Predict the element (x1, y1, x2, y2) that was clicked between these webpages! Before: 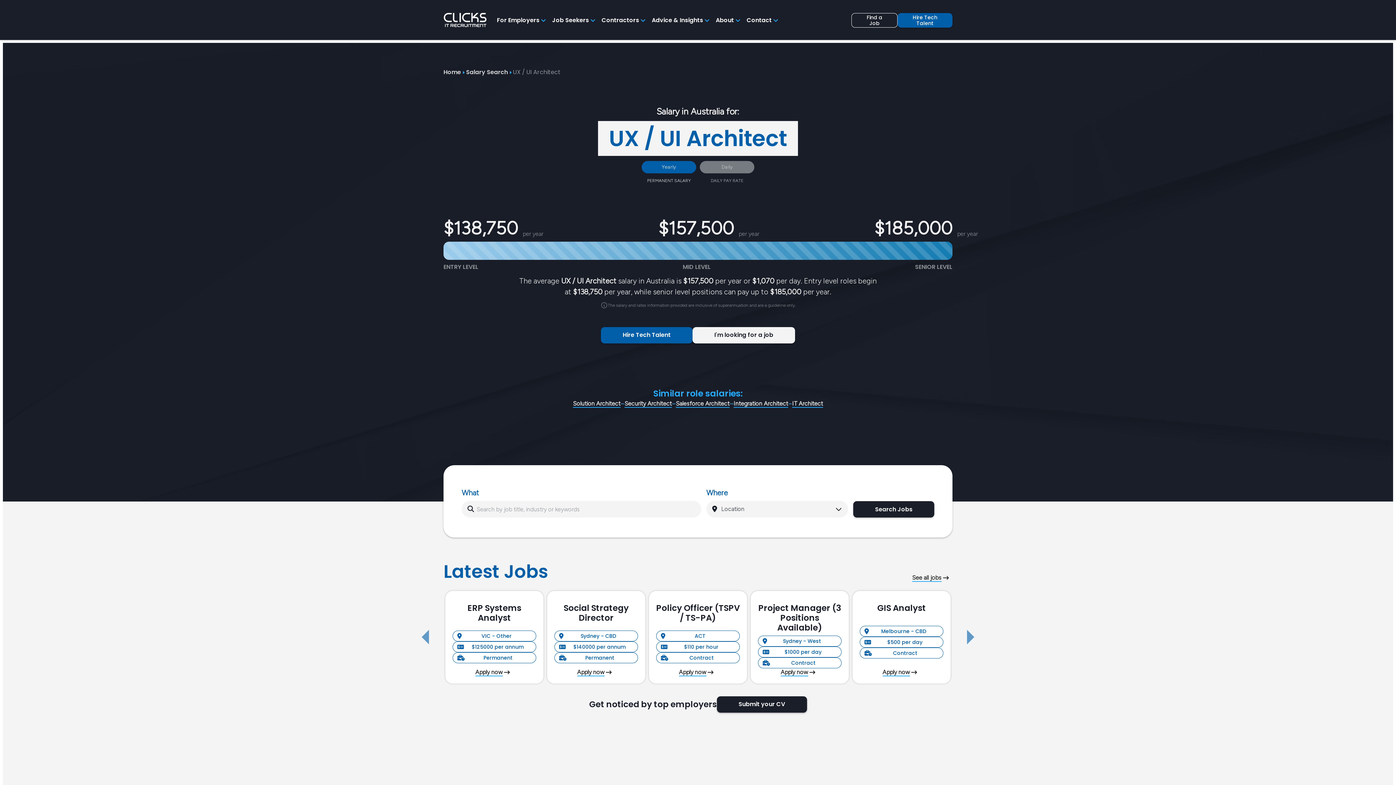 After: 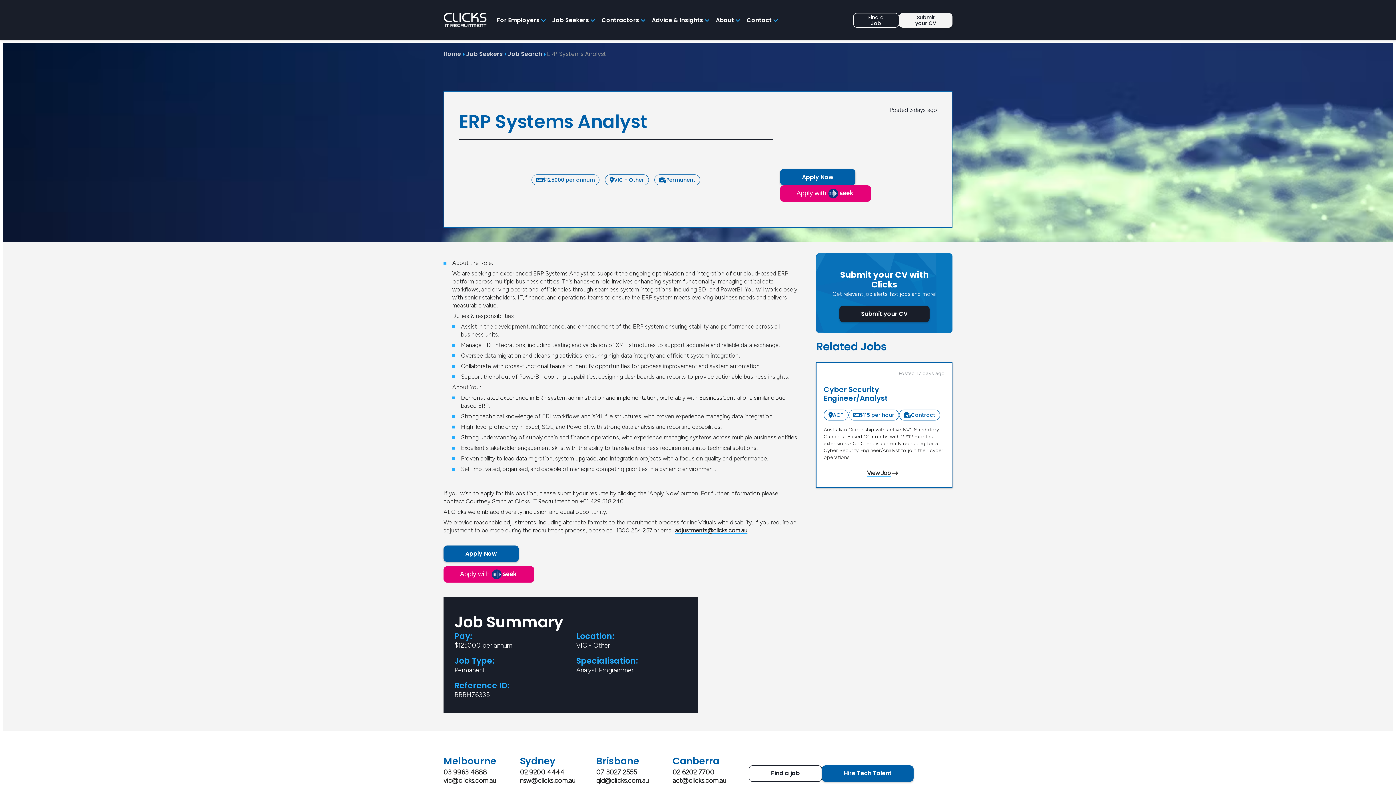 Action: bbox: (475, 668, 502, 676) label: Apply now